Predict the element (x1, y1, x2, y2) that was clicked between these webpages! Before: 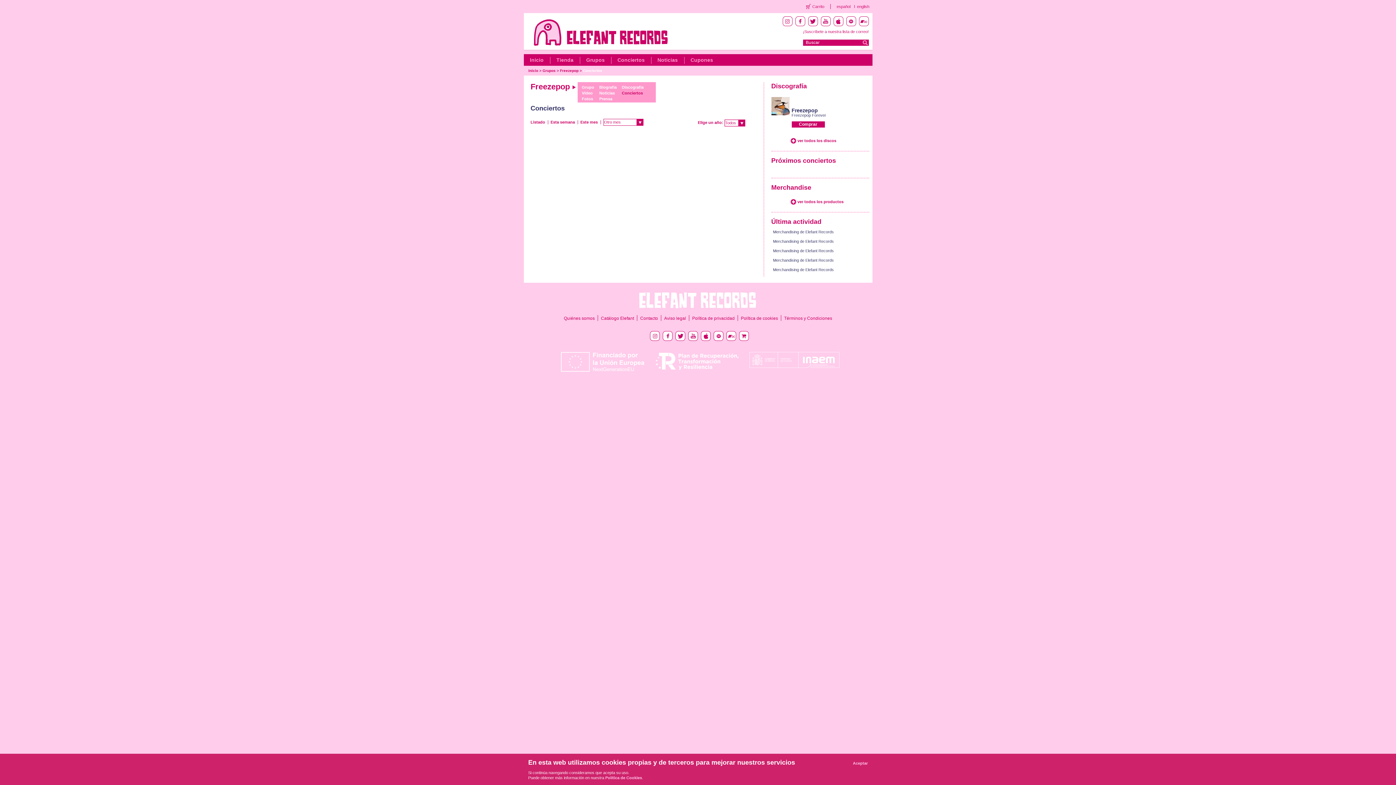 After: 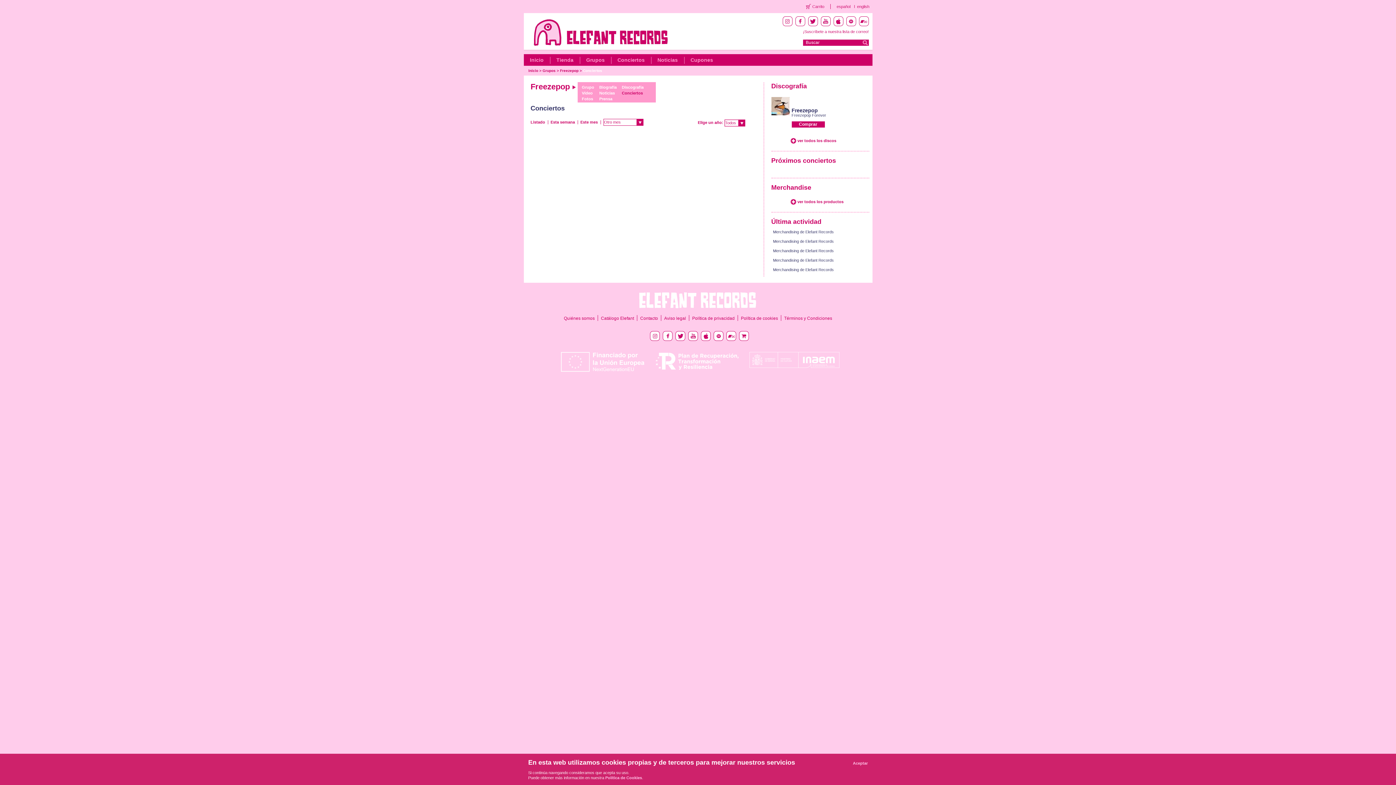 Action: bbox: (808, 16, 818, 26)